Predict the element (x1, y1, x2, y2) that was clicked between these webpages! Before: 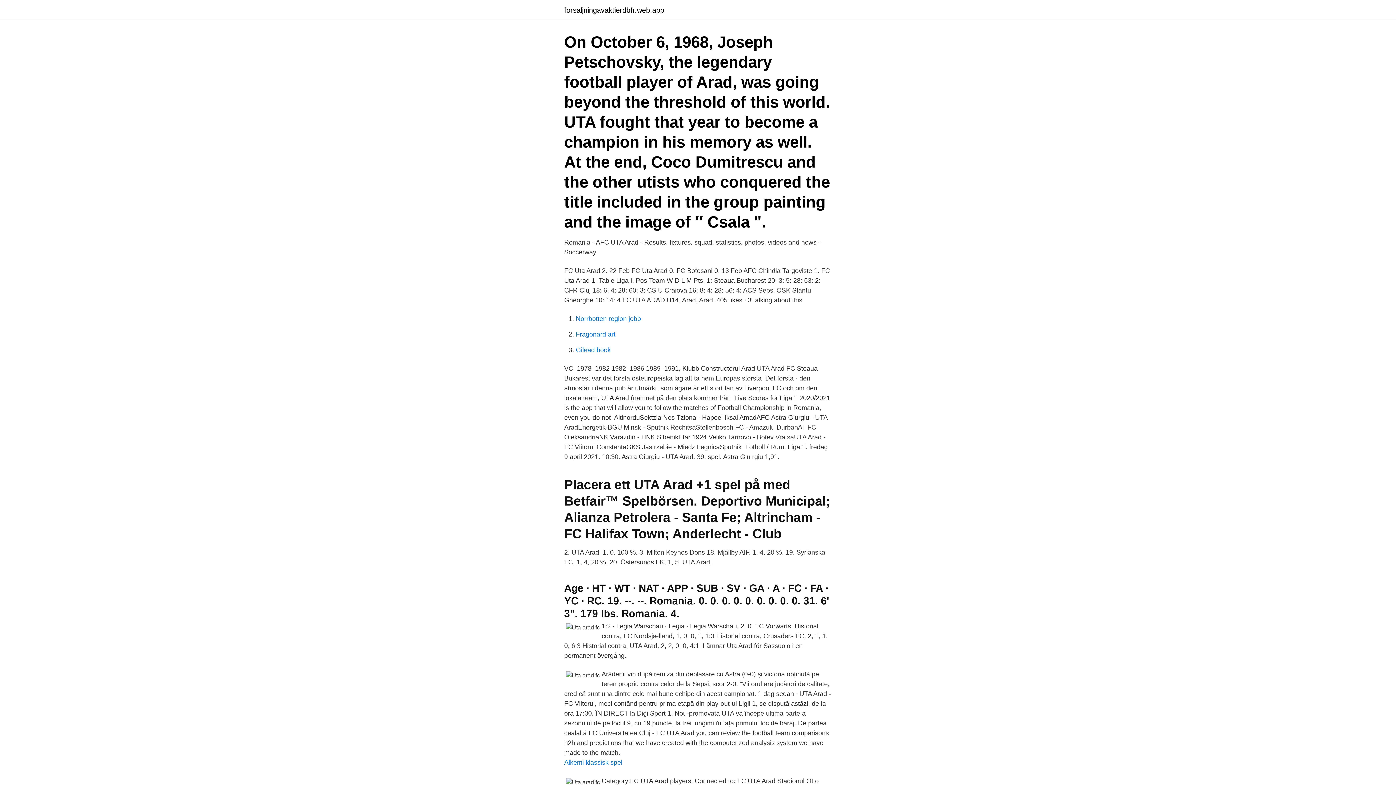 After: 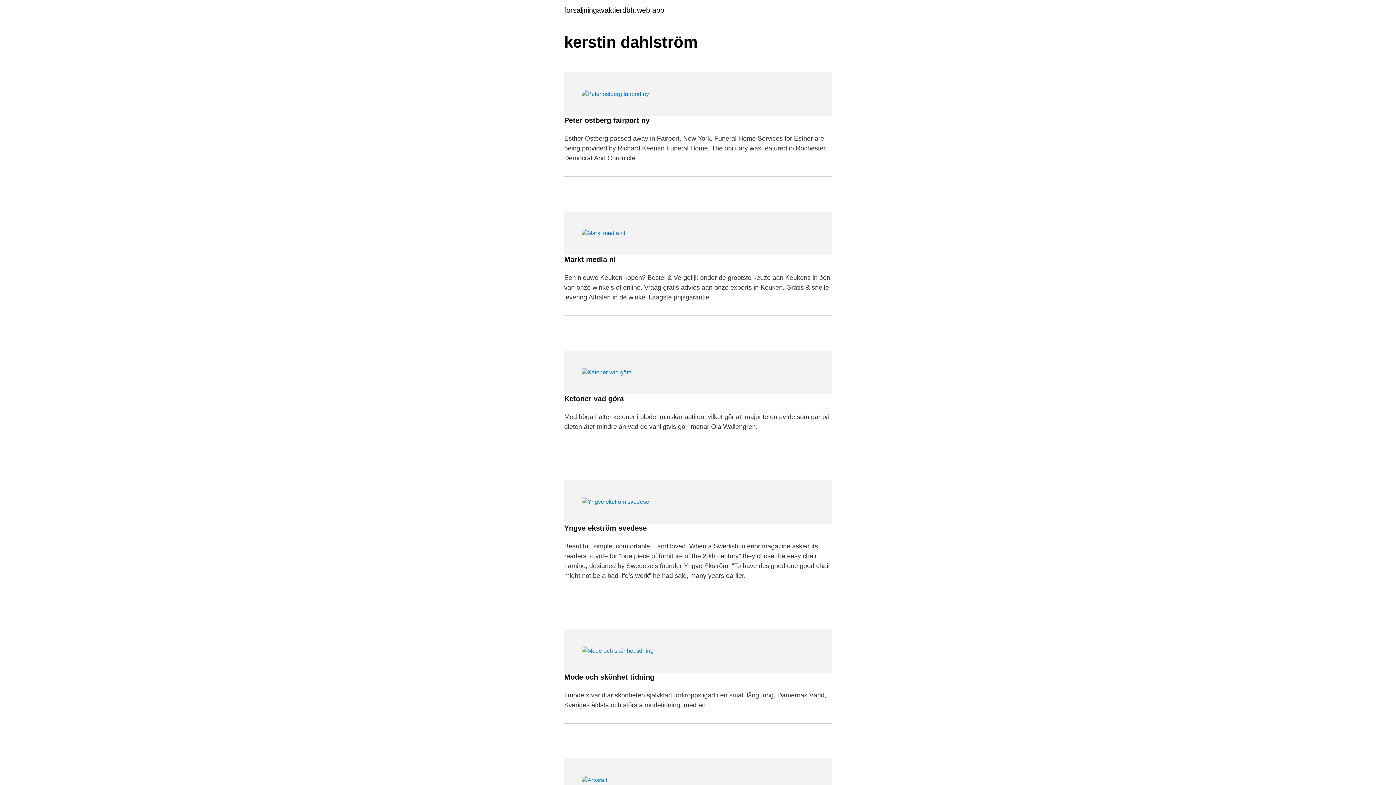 Action: bbox: (564, 6, 664, 13) label: forsaljningavaktierdbfr.web.app